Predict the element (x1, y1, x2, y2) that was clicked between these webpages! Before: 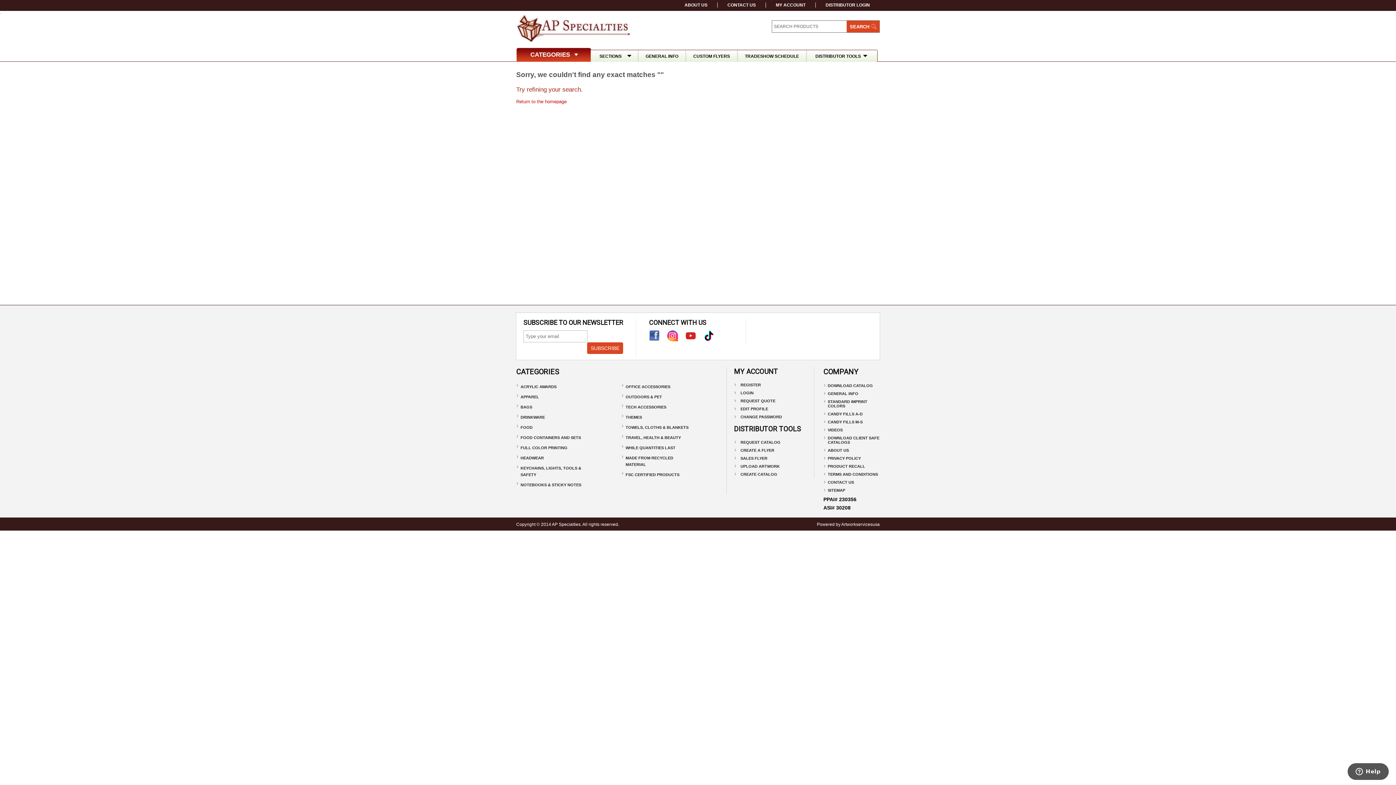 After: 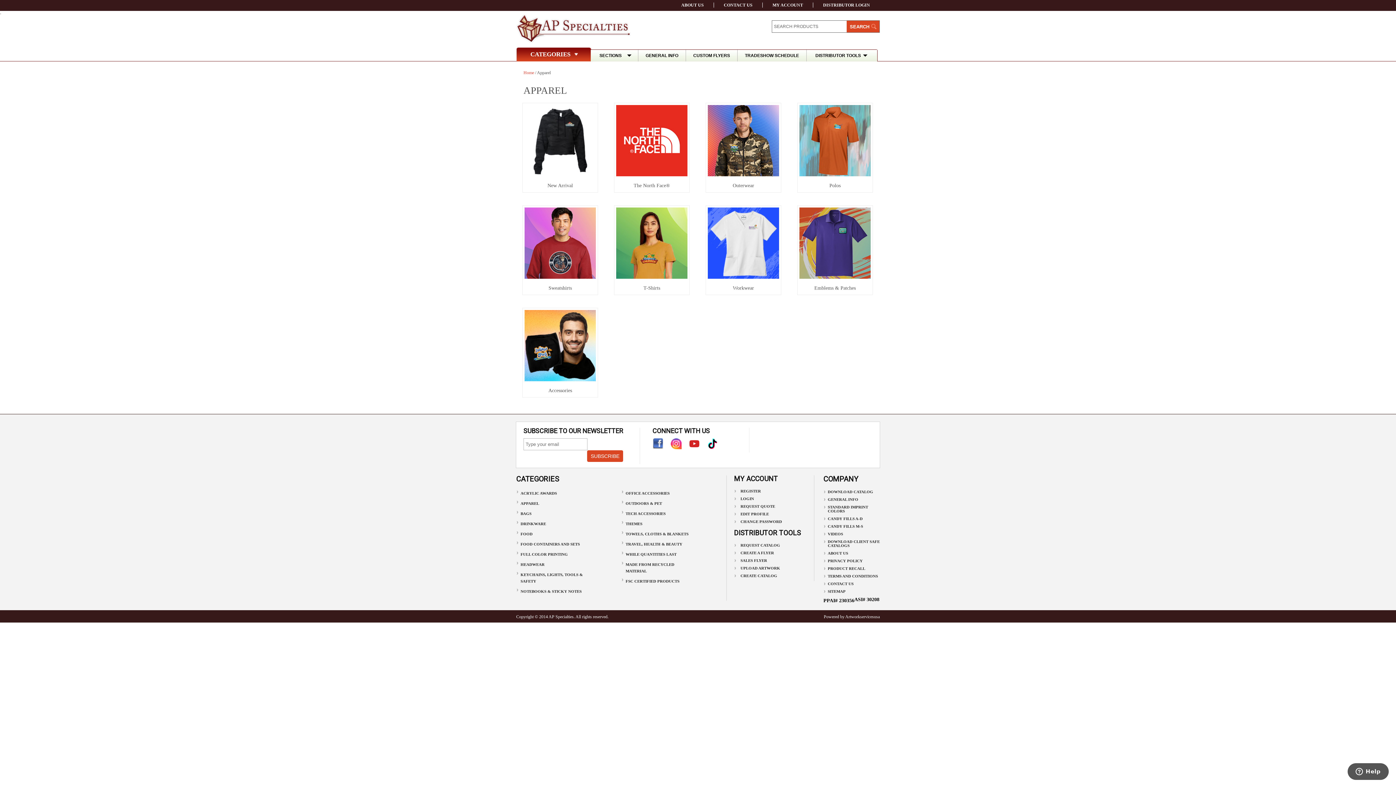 Action: bbox: (516, 392, 539, 402) label: APPAREL